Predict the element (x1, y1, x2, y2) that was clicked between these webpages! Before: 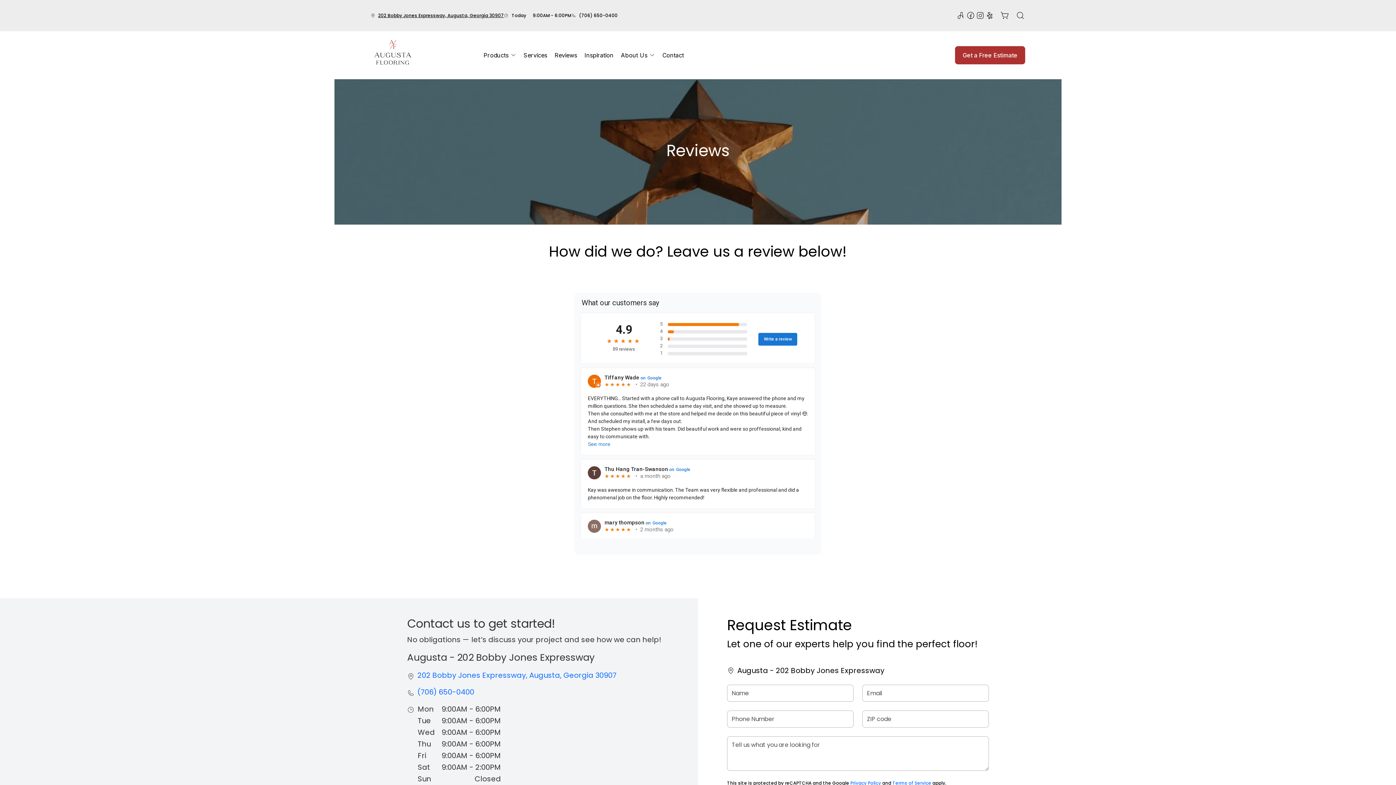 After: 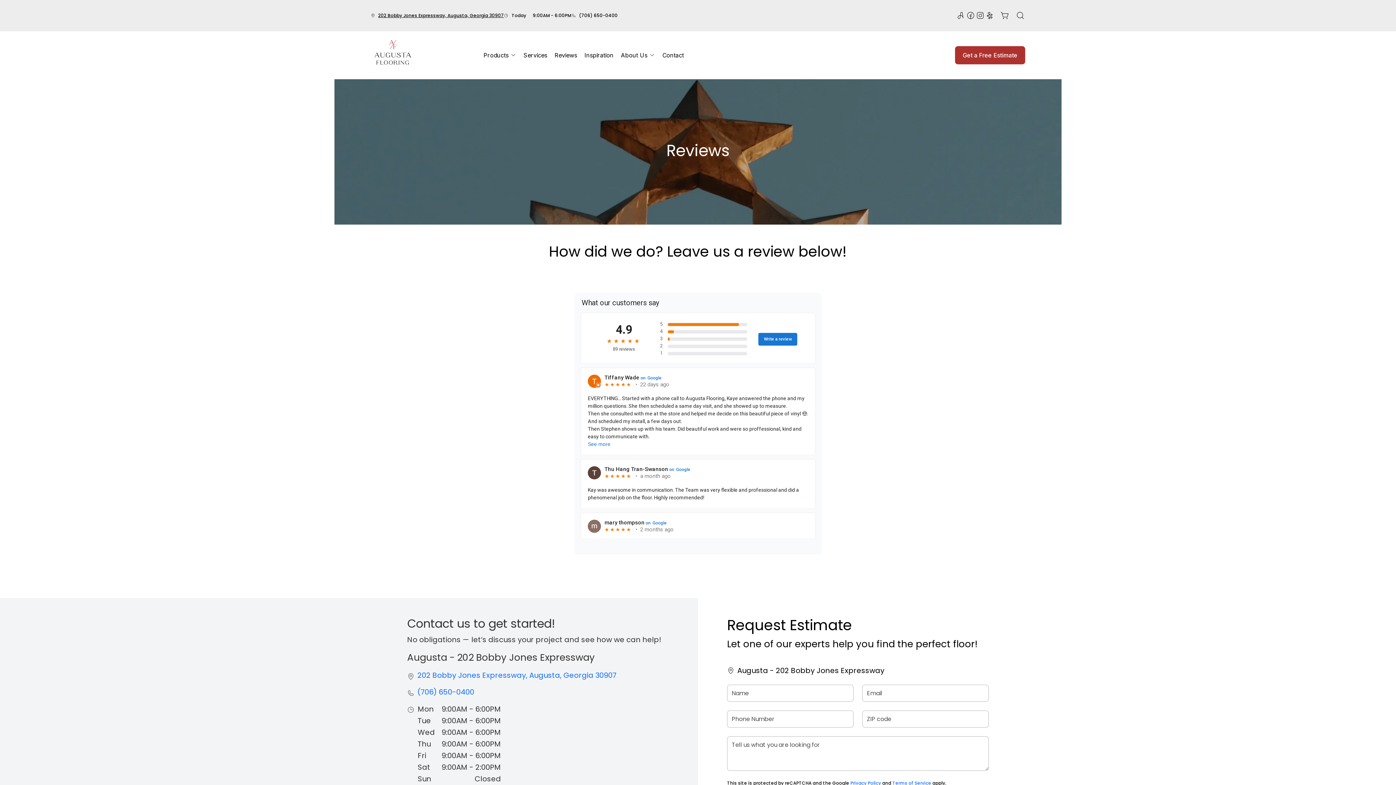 Action: bbox: (551, 47, 580, 63) label: Reviews